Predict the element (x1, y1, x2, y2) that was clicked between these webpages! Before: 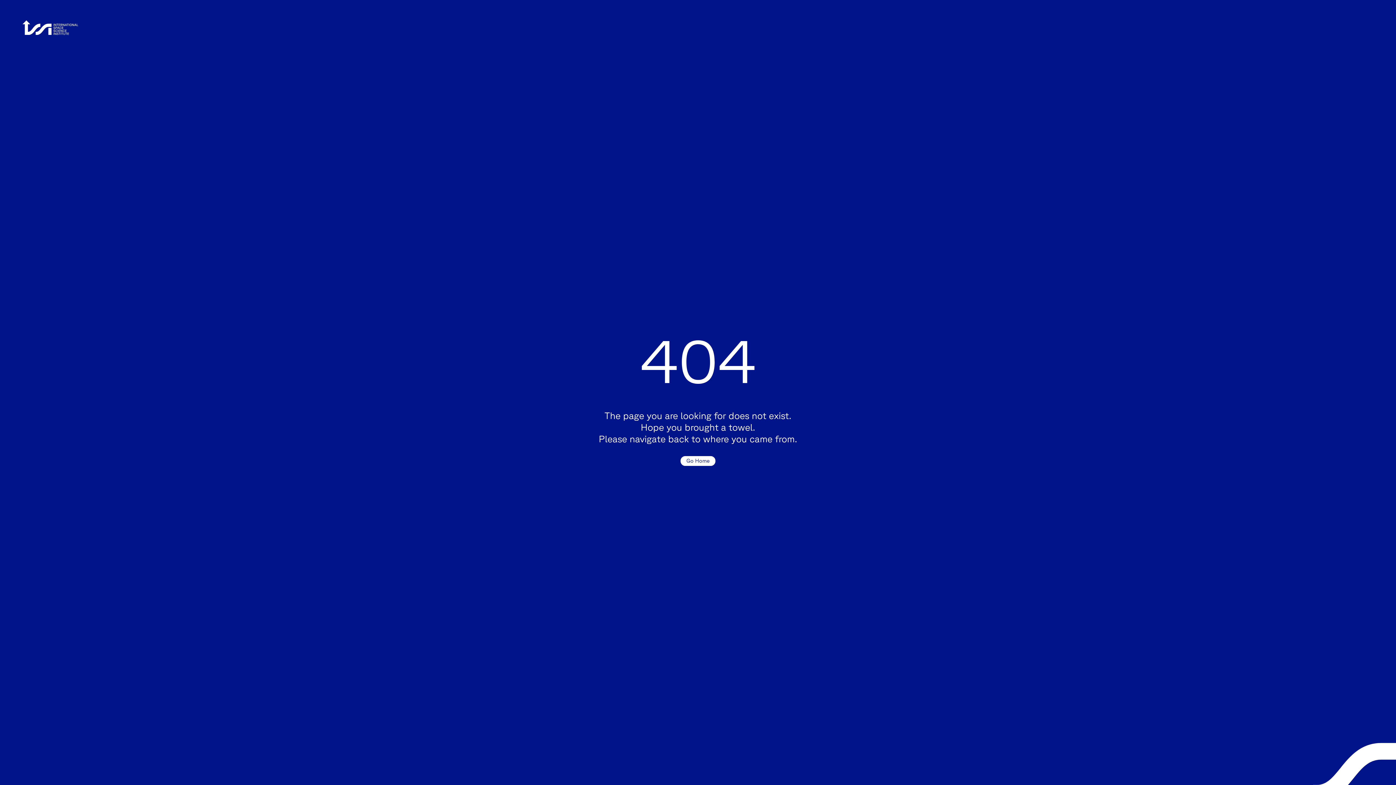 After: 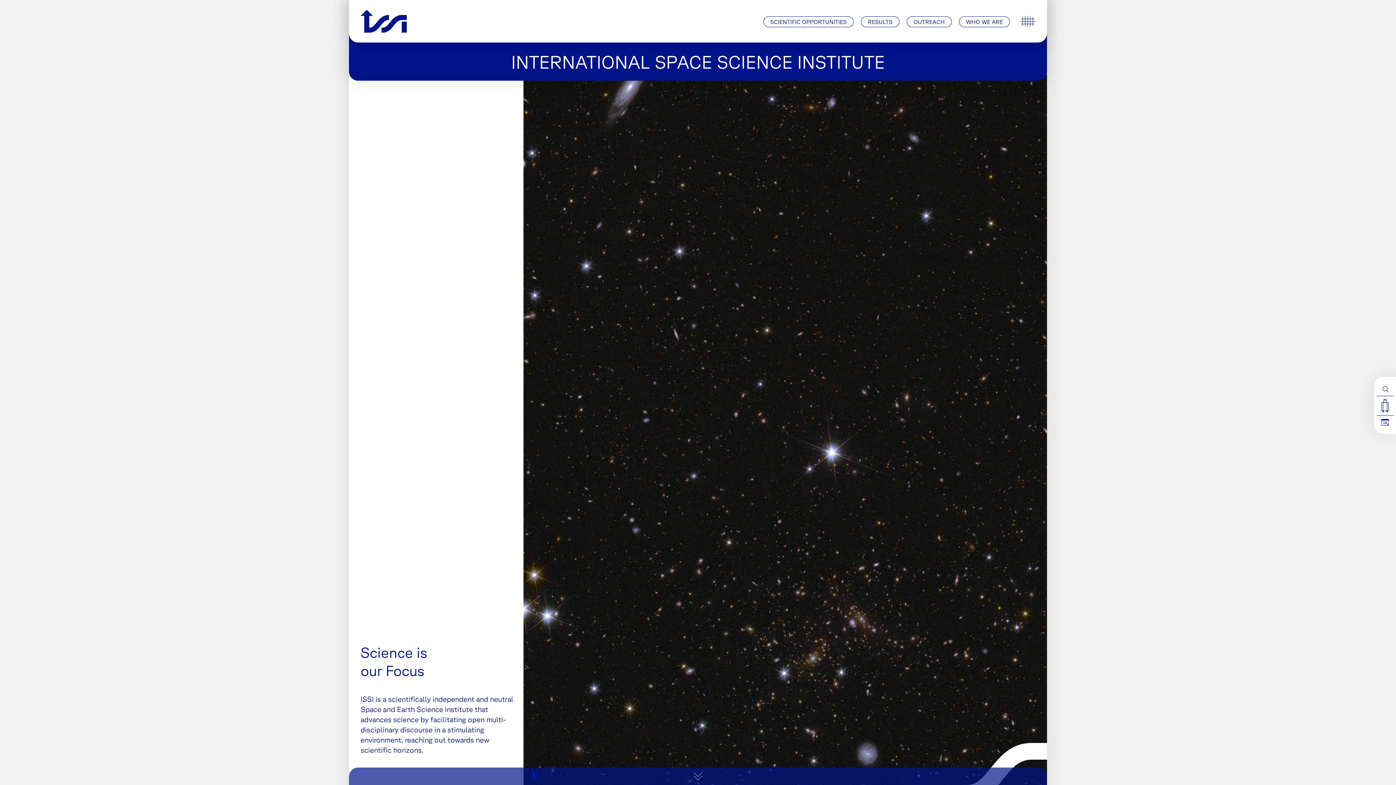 Action: label: Go Home bbox: (680, 456, 715, 466)